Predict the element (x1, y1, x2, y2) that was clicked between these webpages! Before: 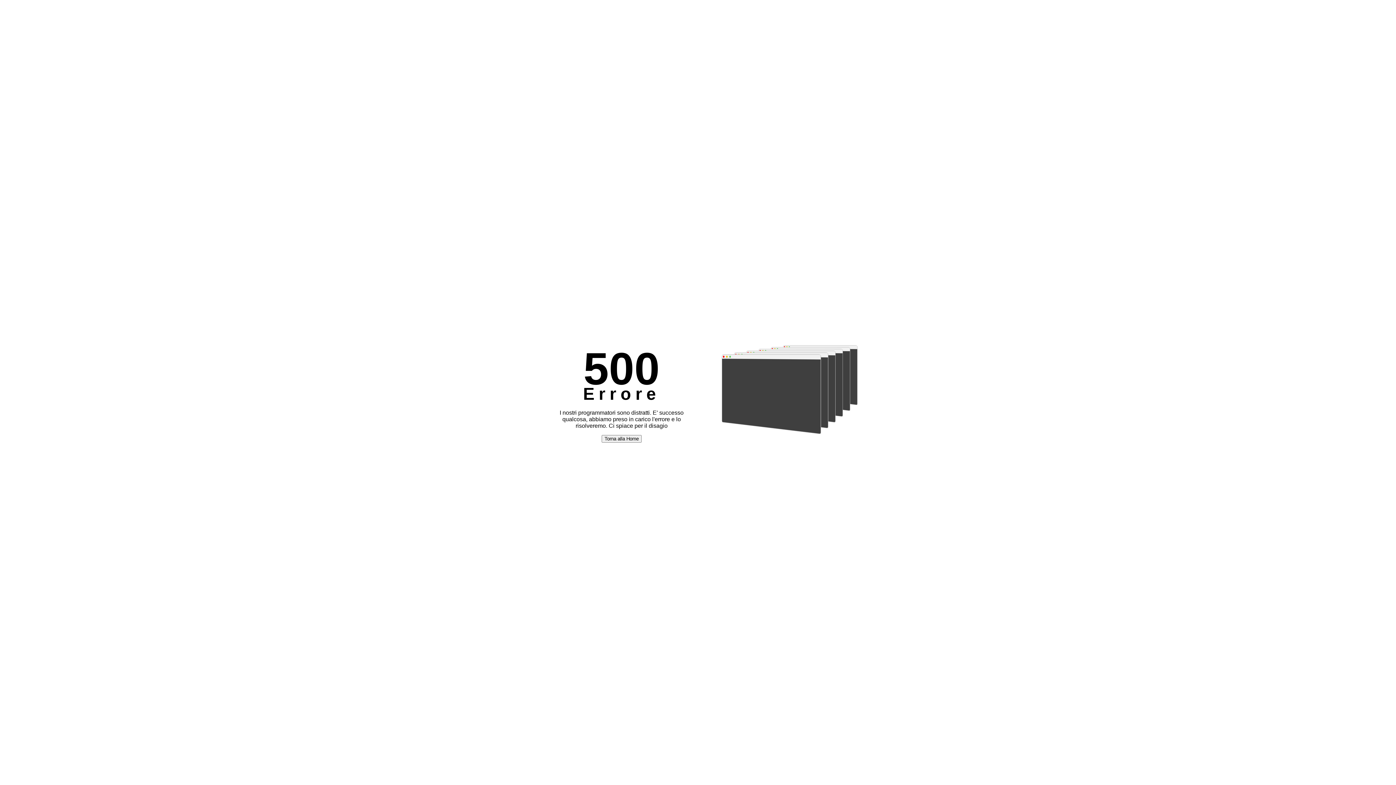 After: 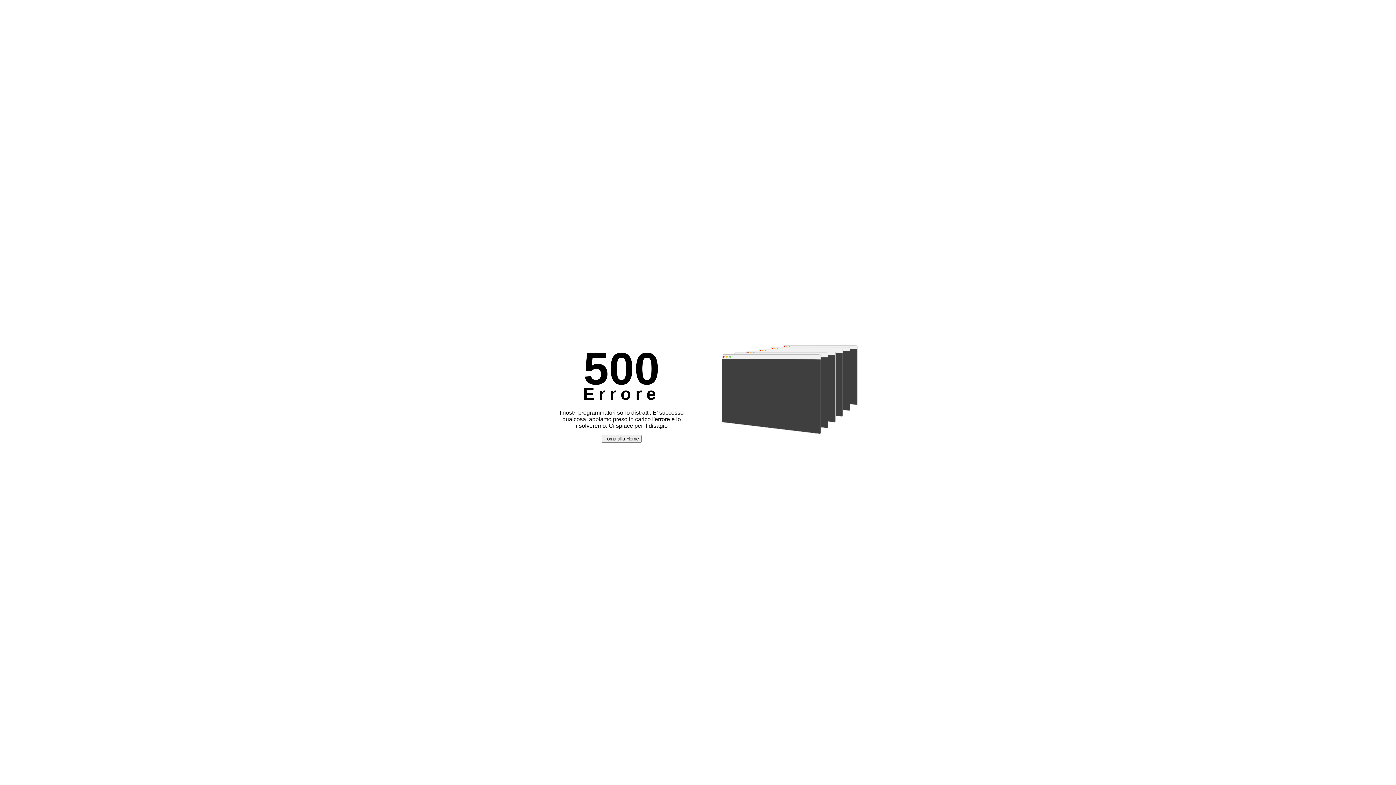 Action: bbox: (601, 435, 641, 442) label: Torna alla Home